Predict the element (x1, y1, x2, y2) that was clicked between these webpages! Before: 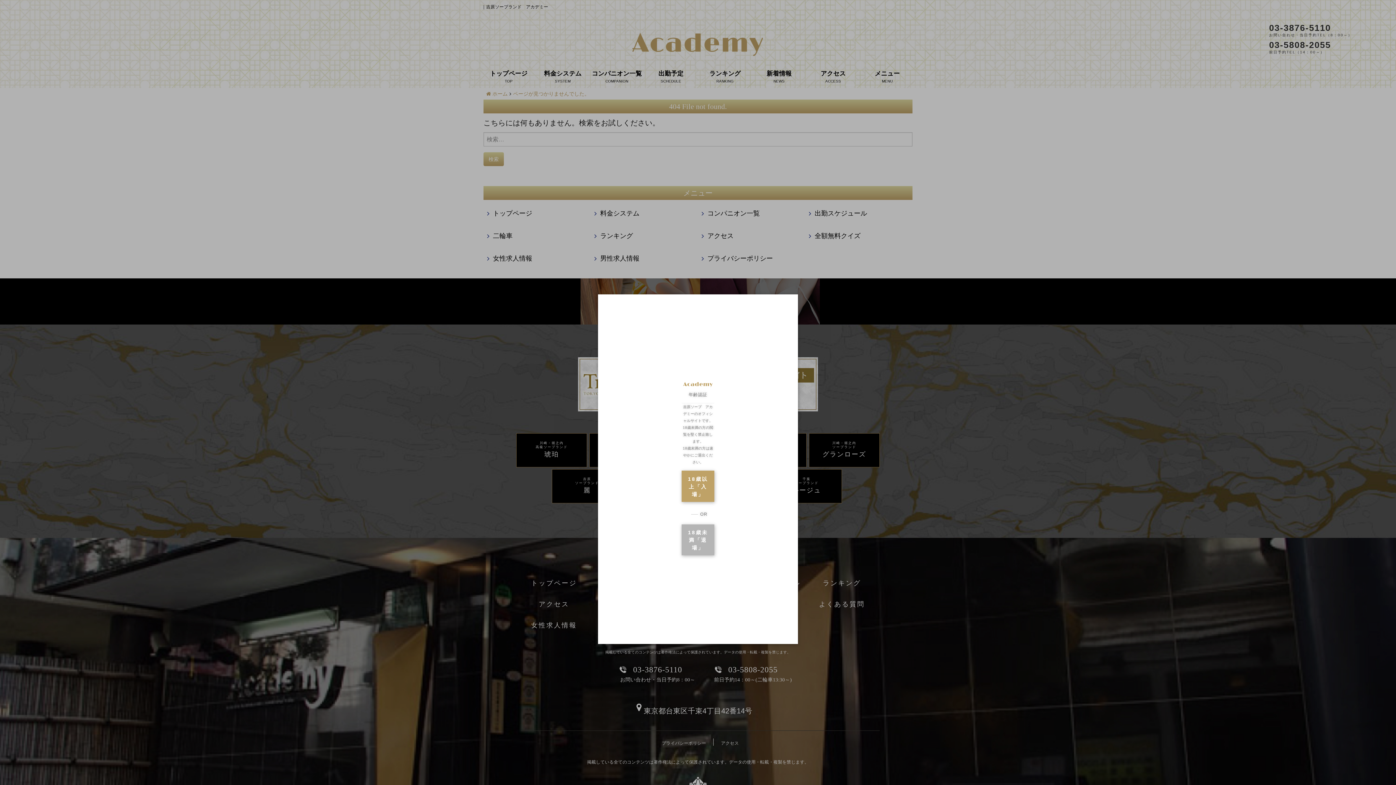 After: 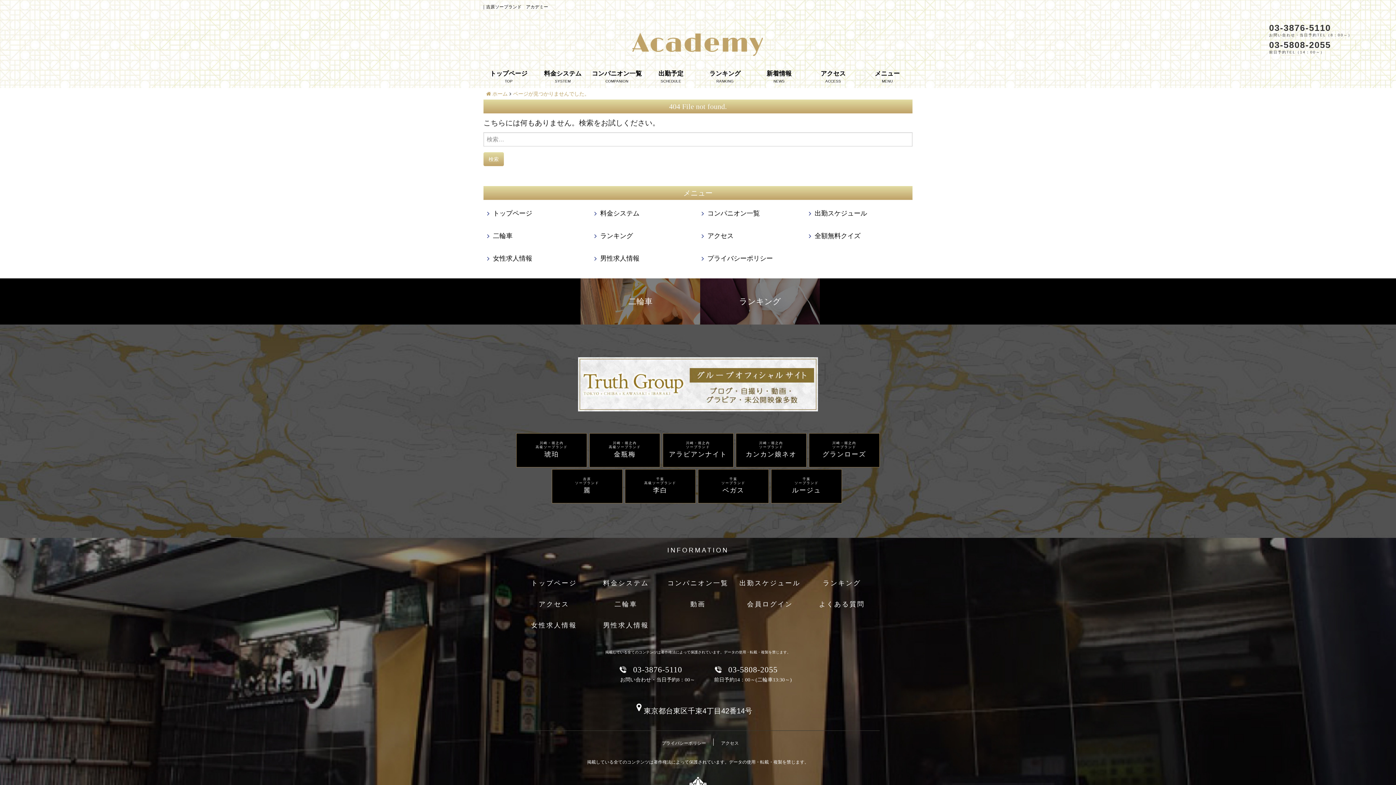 Action: label: 18歳以上「入場」 bbox: (681, 471, 714, 502)